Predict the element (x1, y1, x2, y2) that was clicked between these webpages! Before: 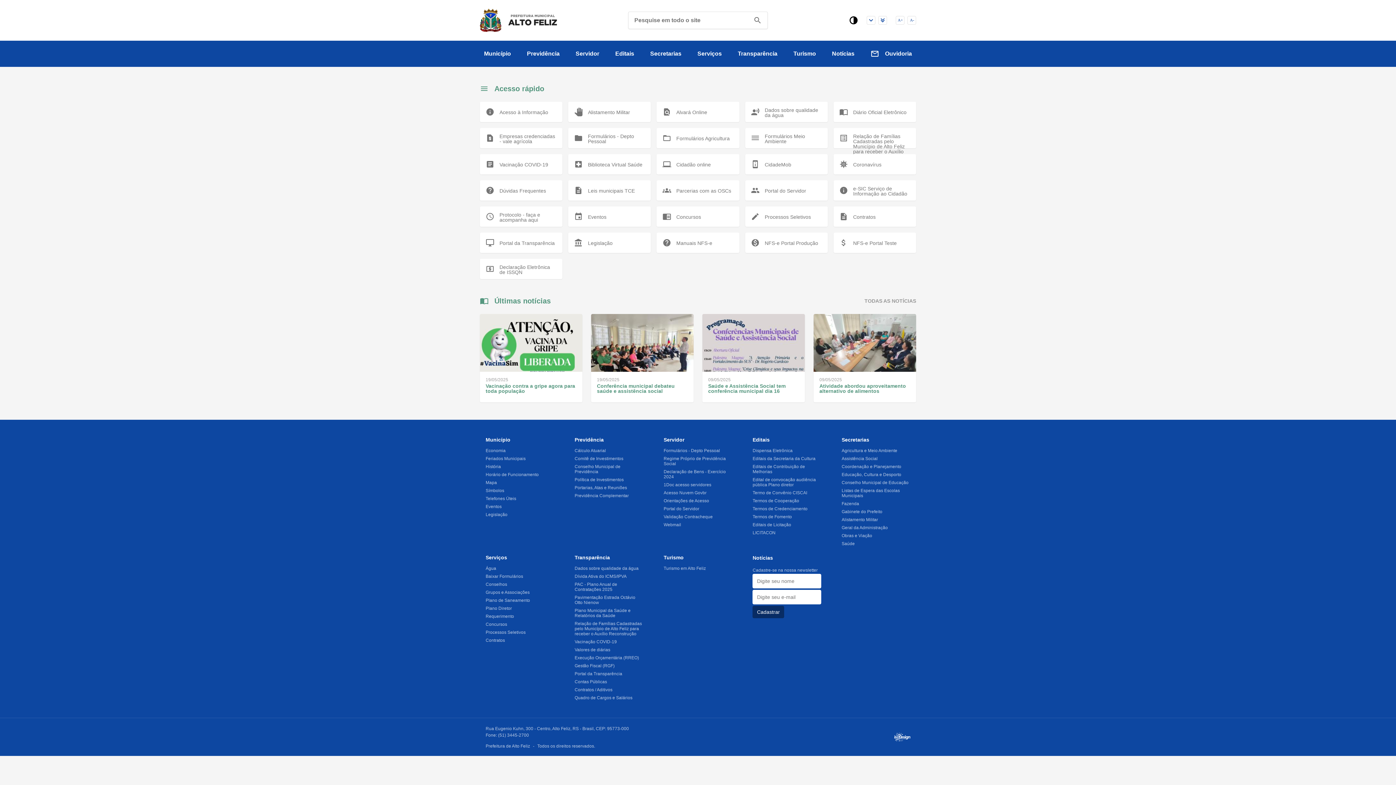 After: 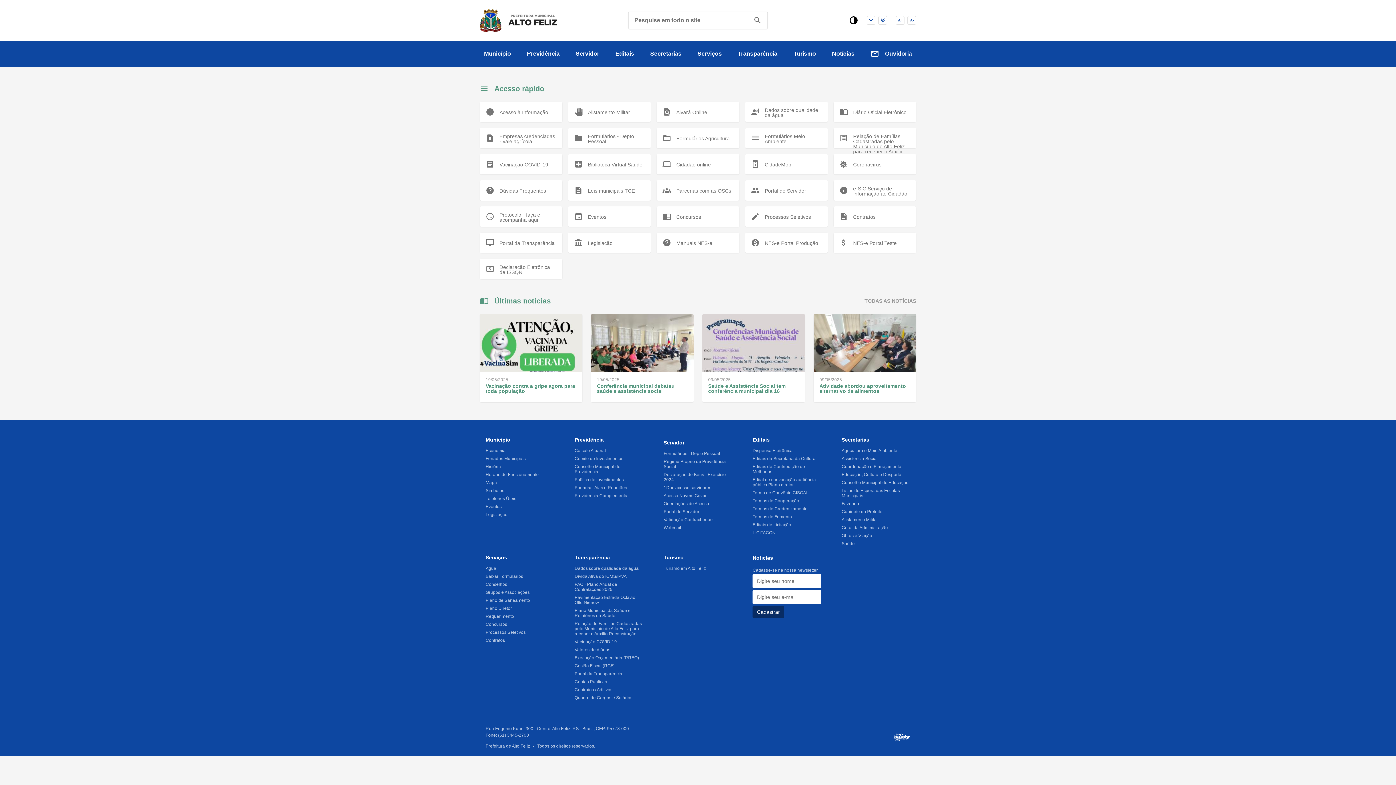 Action: label: Servidor bbox: (663, 437, 732, 442)